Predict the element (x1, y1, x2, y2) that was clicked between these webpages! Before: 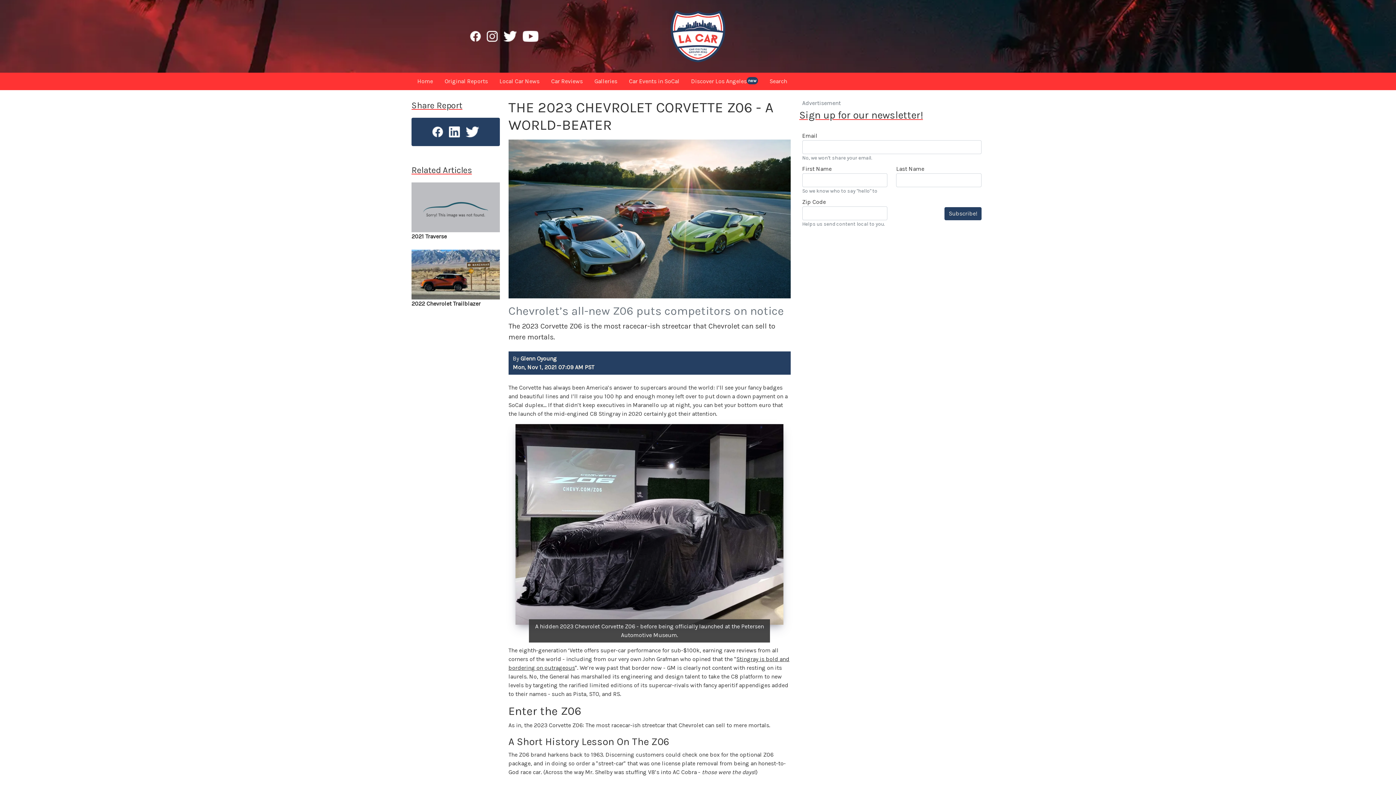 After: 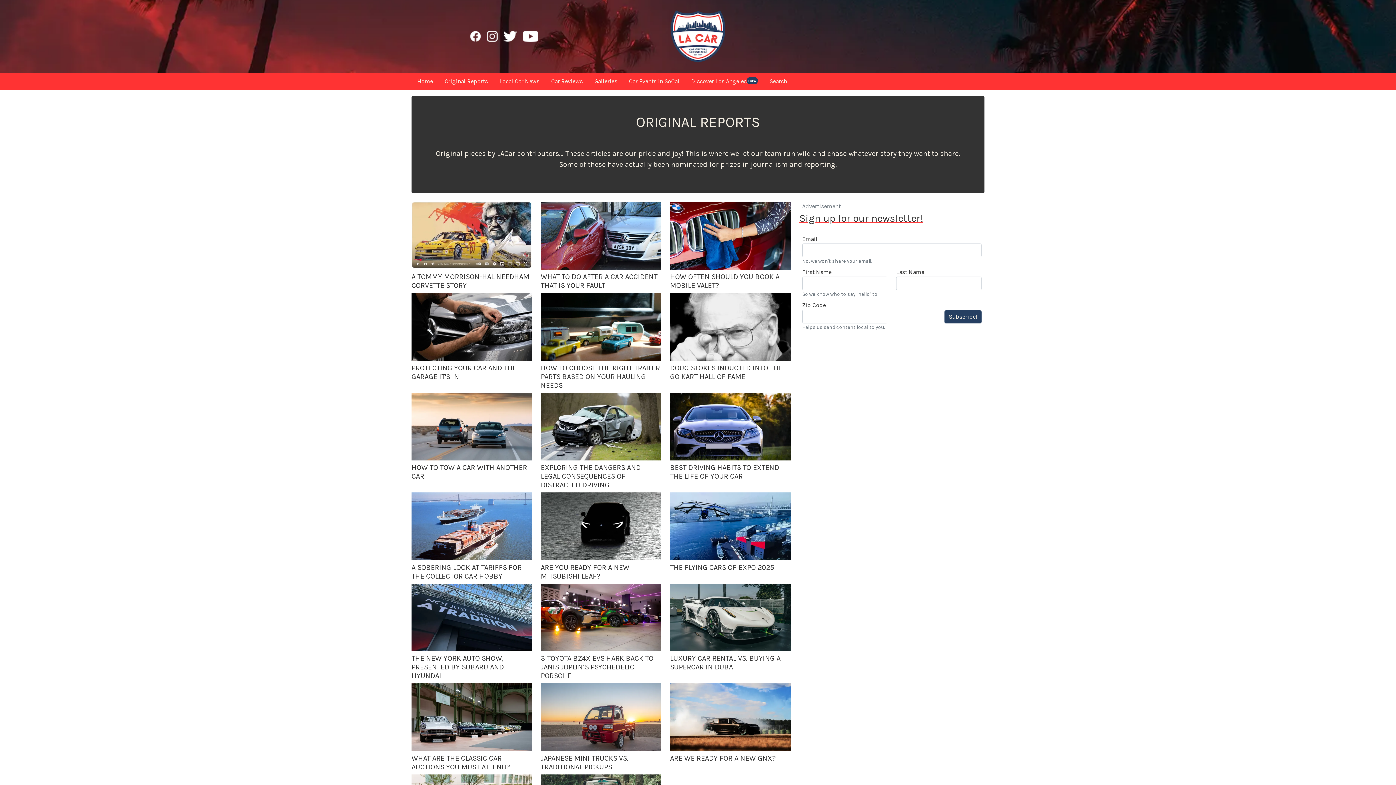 Action: label: Original Reports bbox: (438, 75, 493, 87)